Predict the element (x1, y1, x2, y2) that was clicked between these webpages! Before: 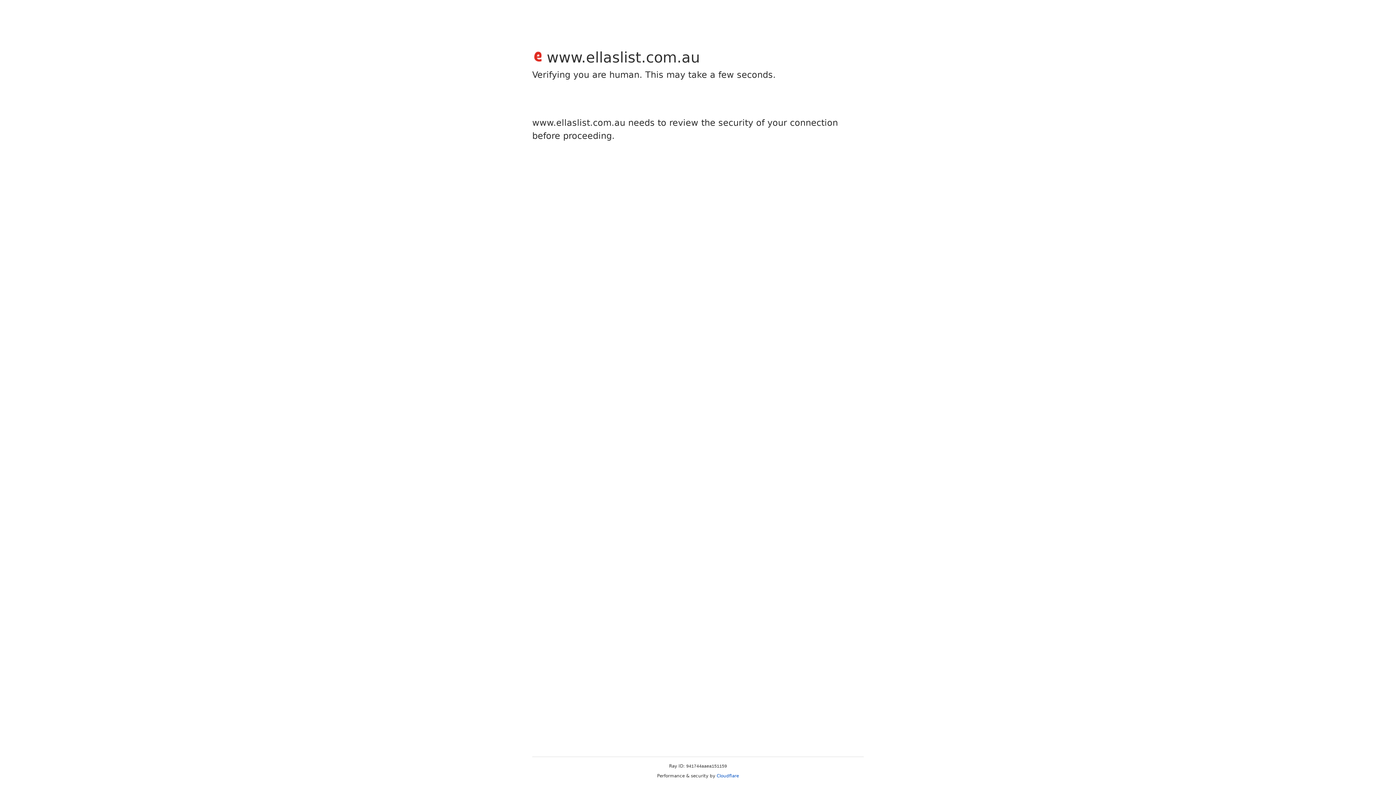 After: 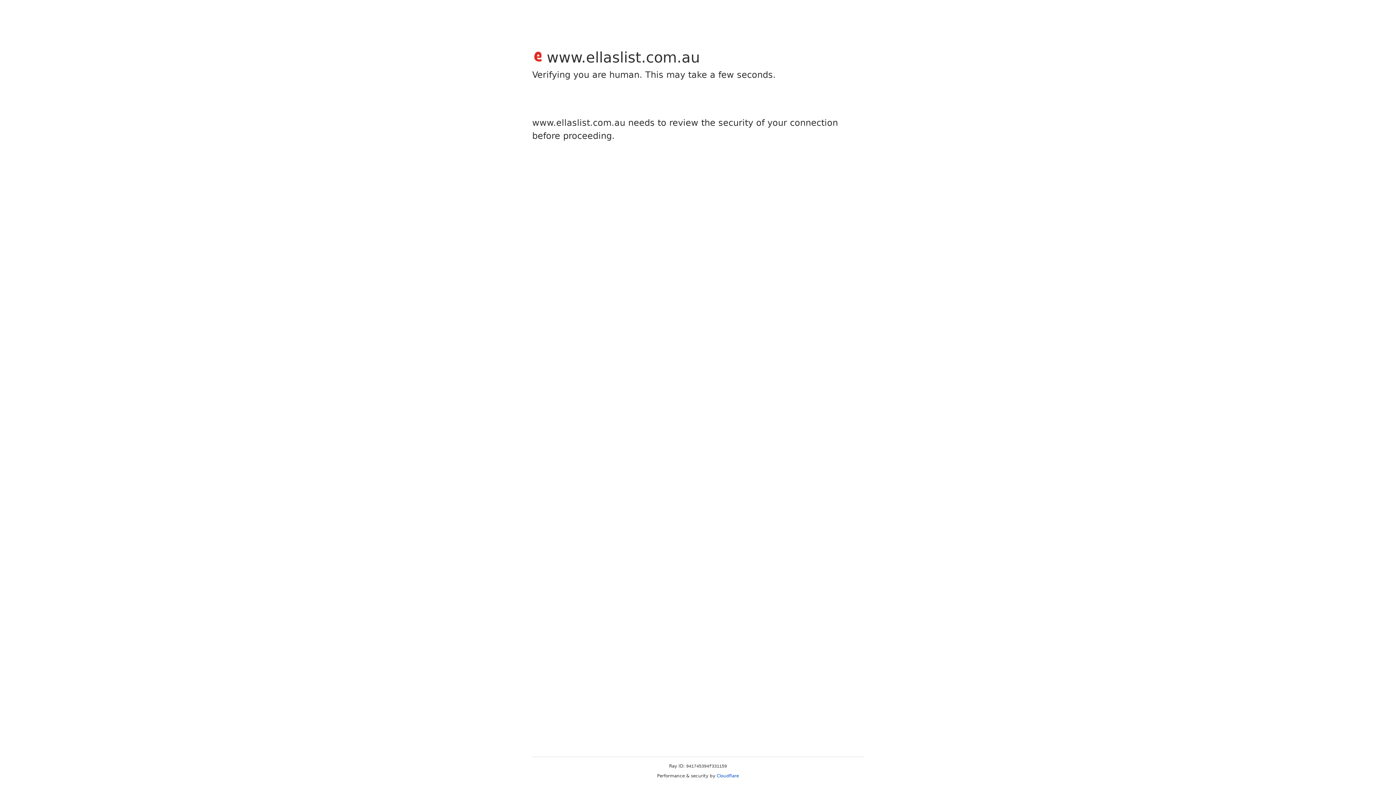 Action: bbox: (716, 773, 739, 778) label: Cloudflare